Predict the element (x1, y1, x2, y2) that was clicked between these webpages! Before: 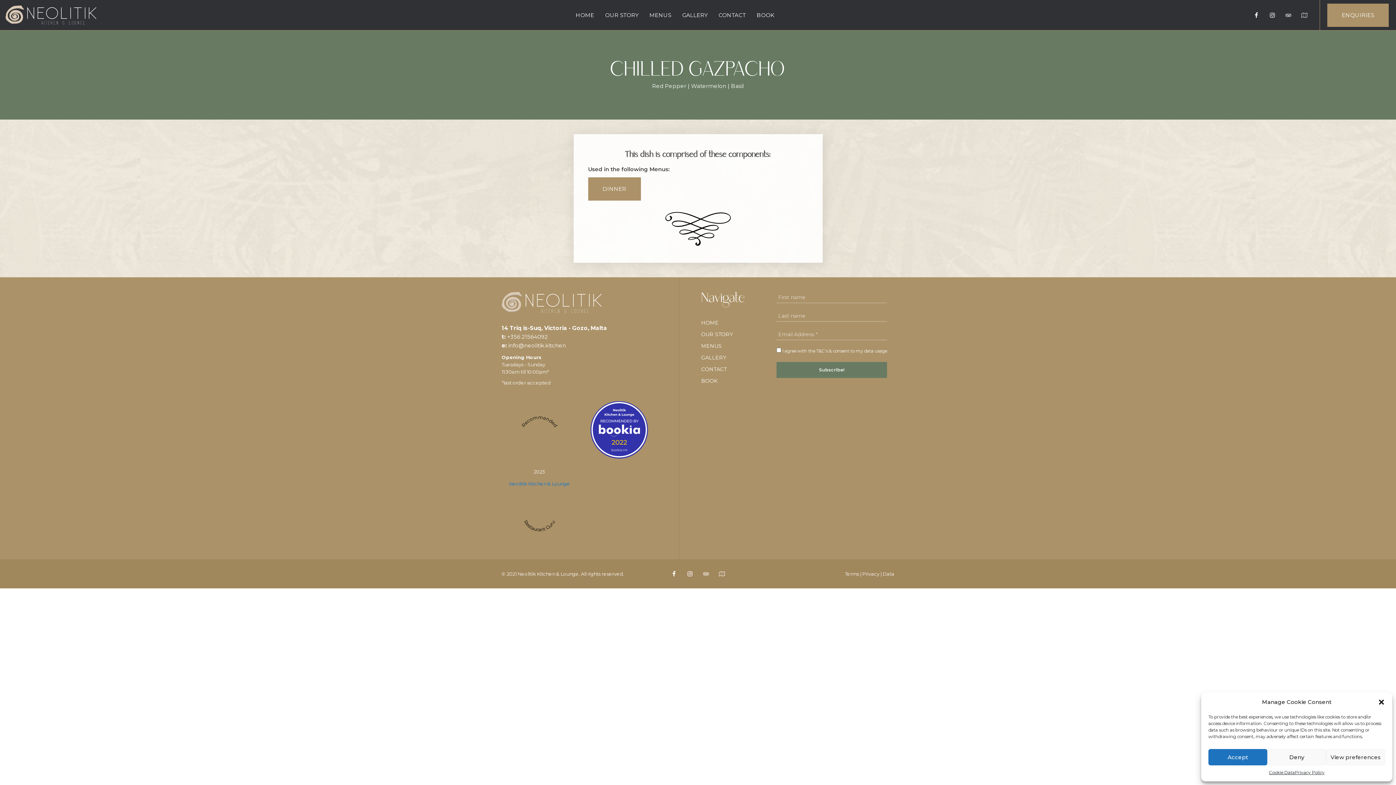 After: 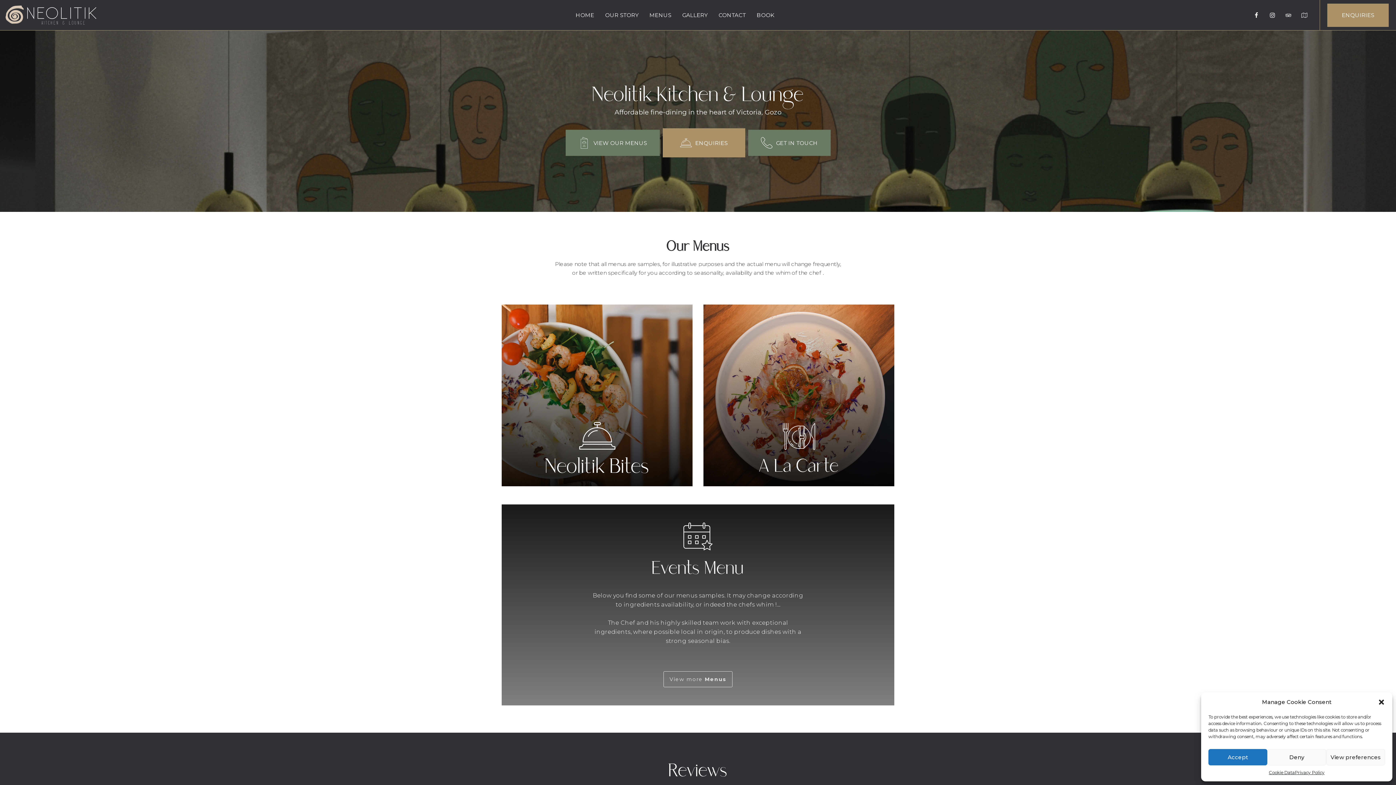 Action: bbox: (501, 291, 601, 313)